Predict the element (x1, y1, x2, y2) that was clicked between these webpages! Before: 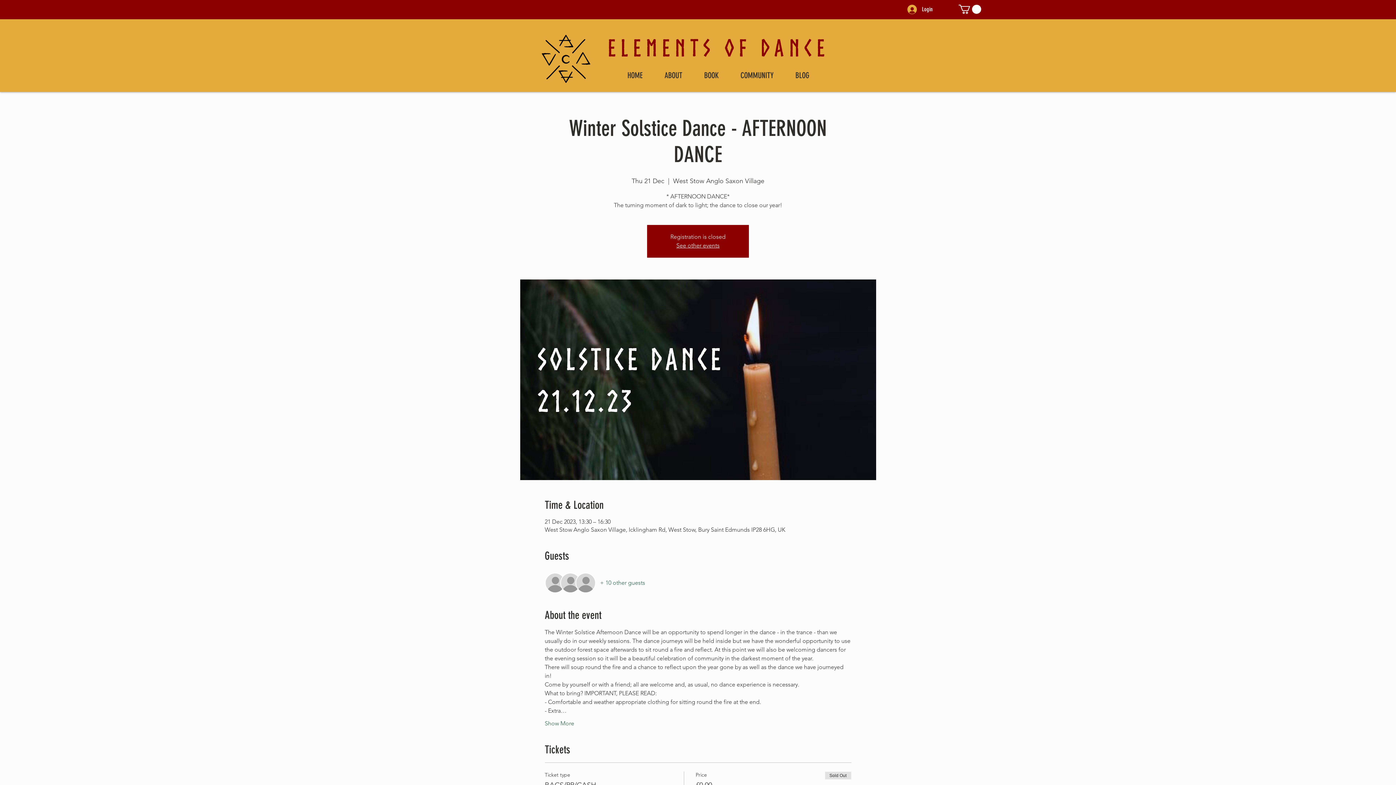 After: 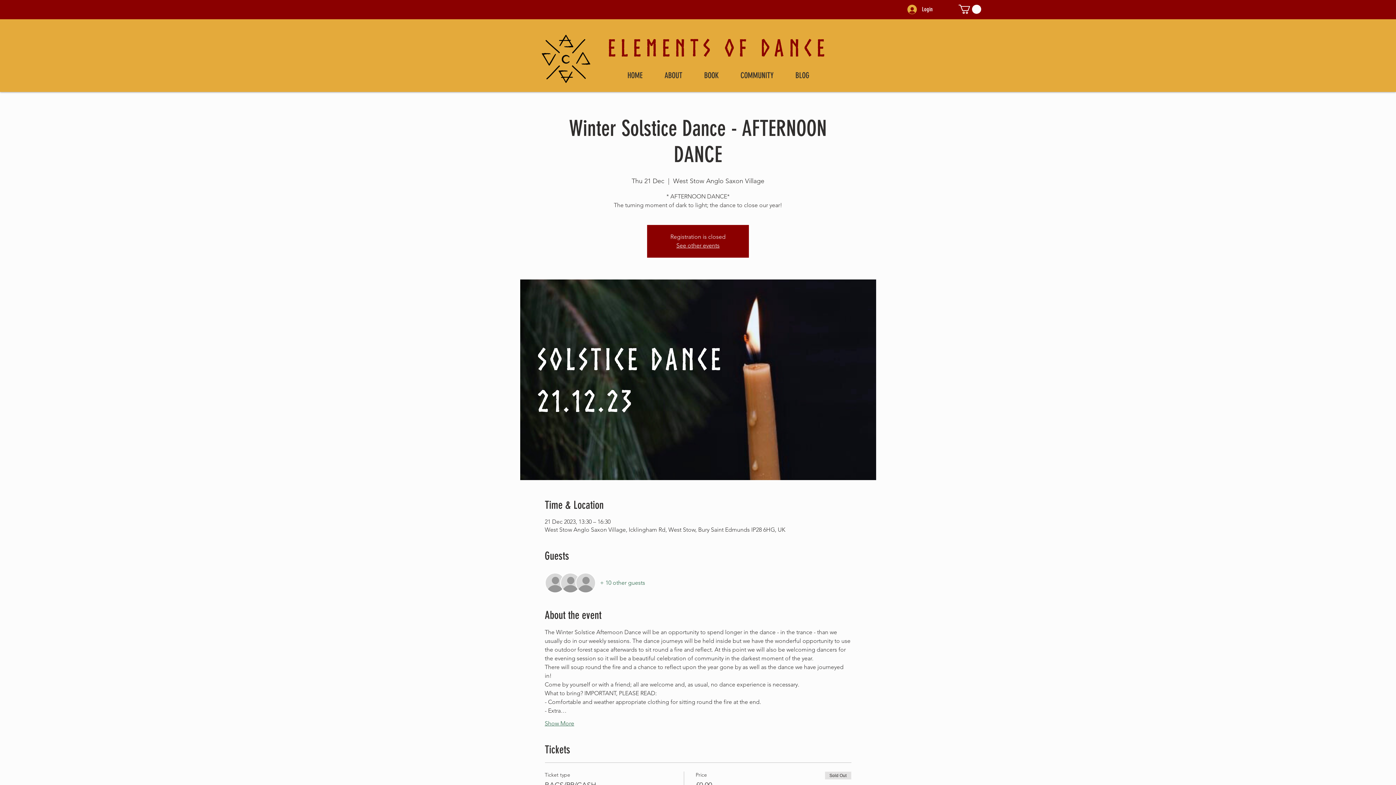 Action: label: Show More bbox: (544, 720, 574, 728)